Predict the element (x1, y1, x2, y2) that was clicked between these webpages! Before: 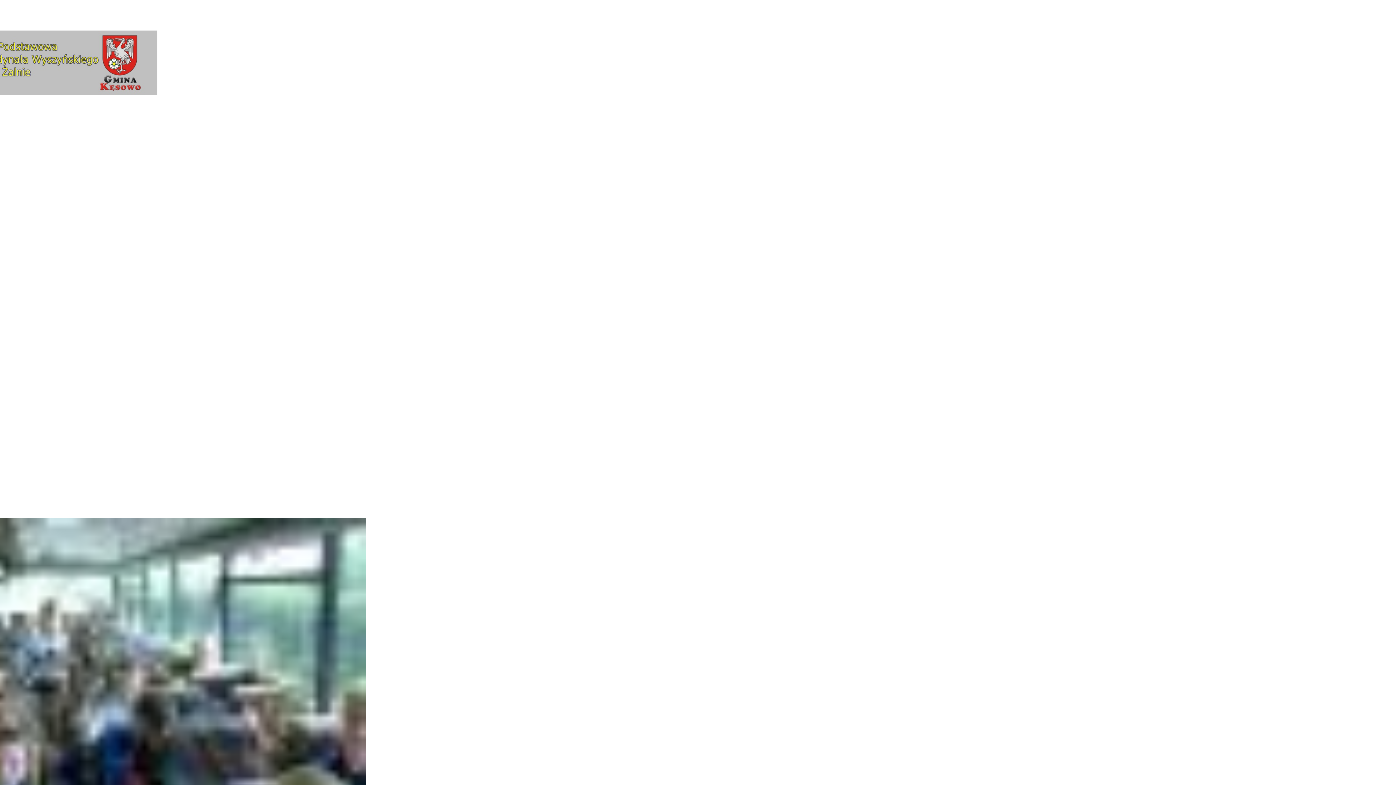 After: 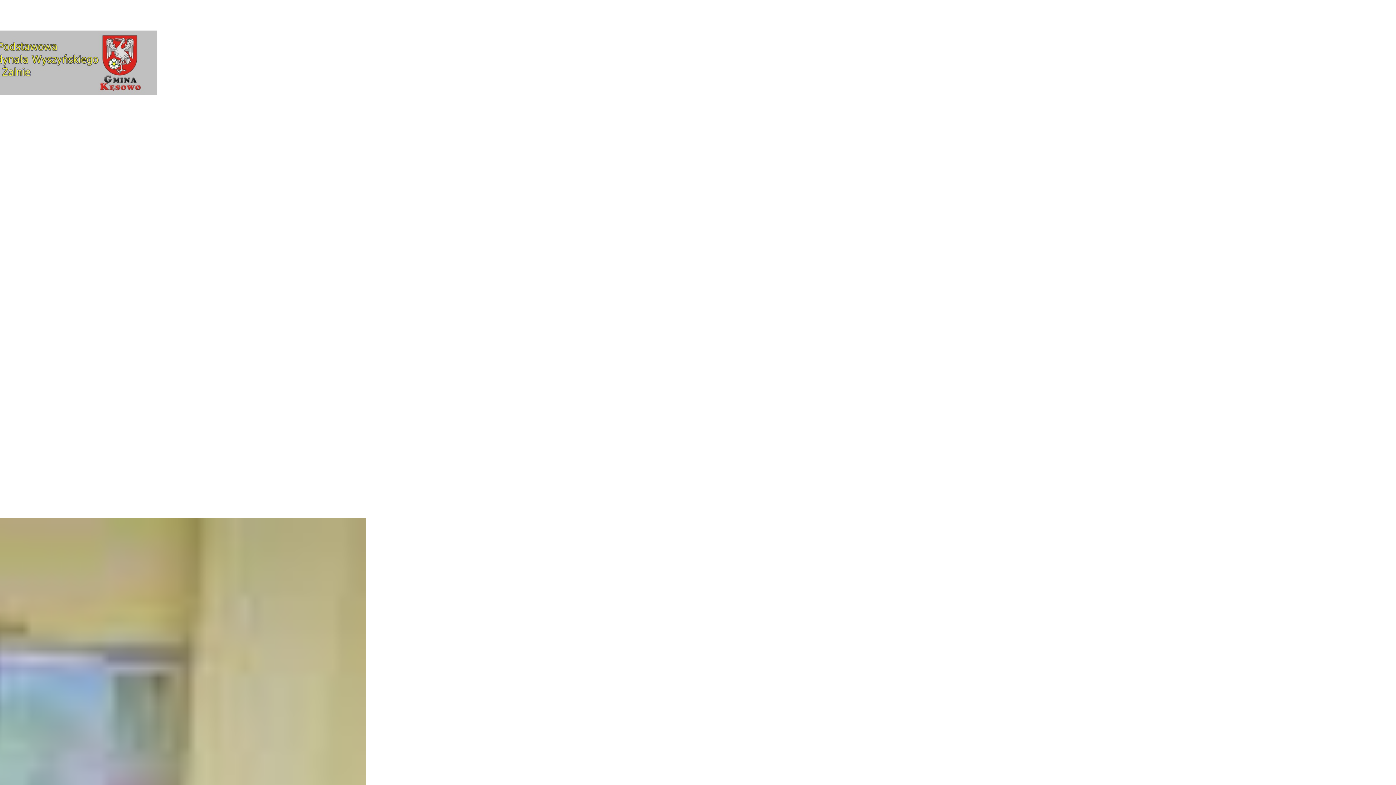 Action: bbox: (-151, 89, 157, 96)